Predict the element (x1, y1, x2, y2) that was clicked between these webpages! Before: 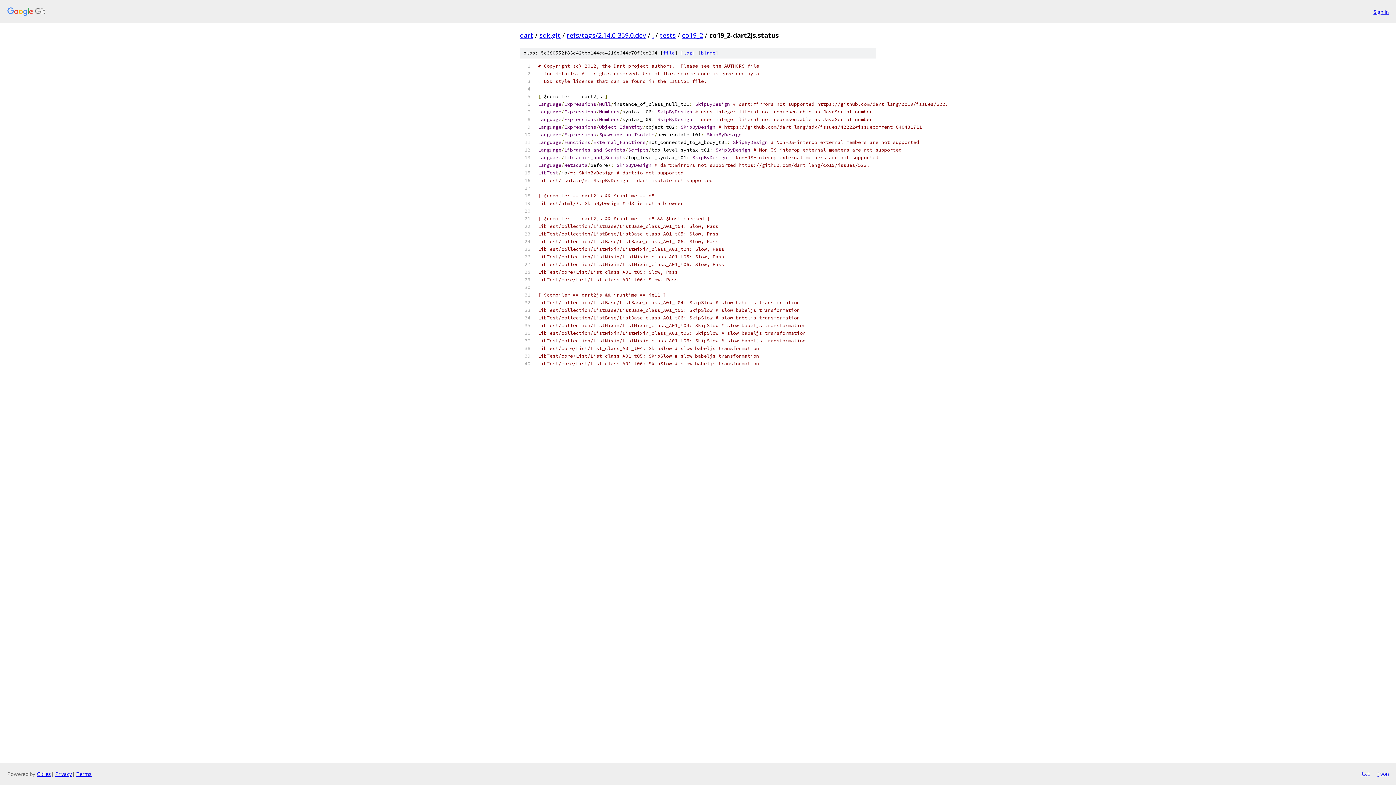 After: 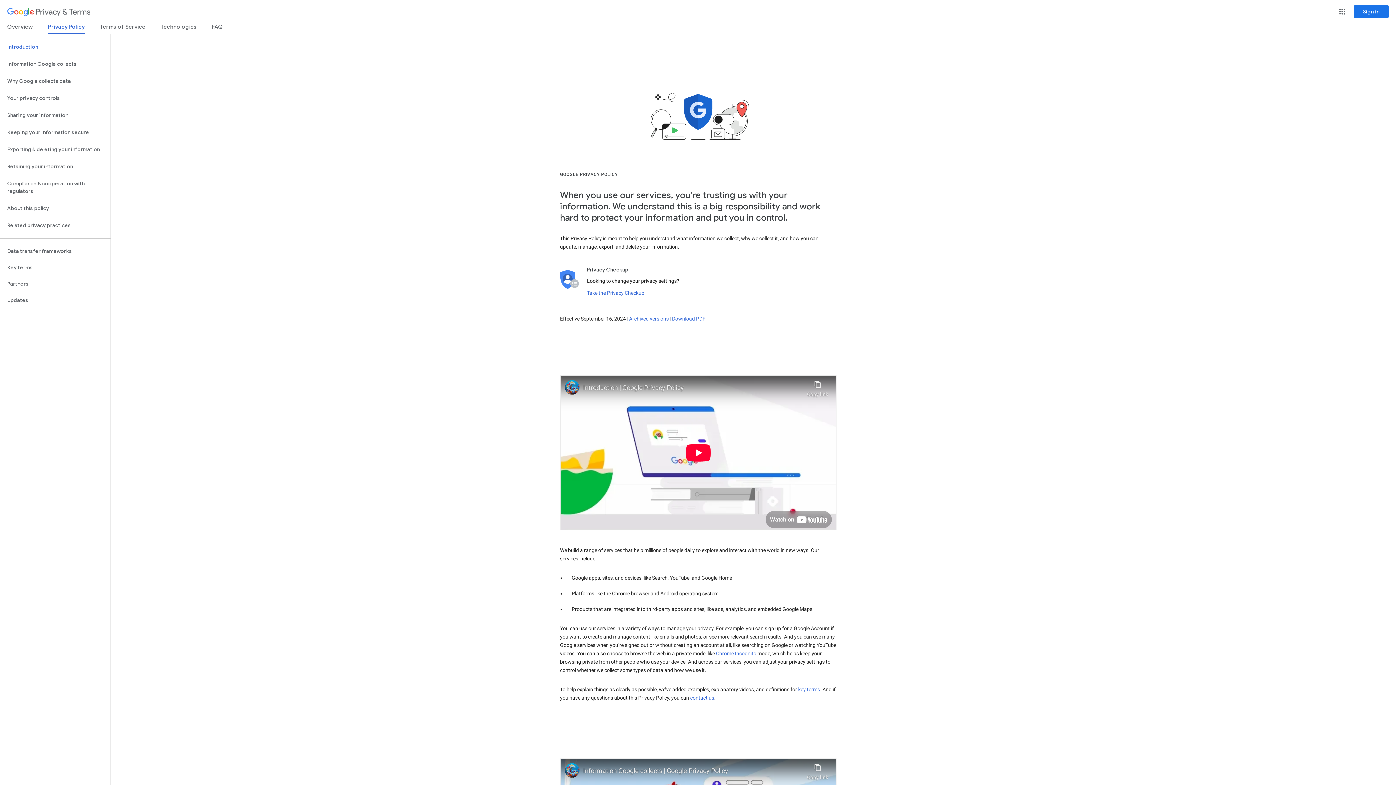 Action: bbox: (55, 770, 72, 777) label: Privacy